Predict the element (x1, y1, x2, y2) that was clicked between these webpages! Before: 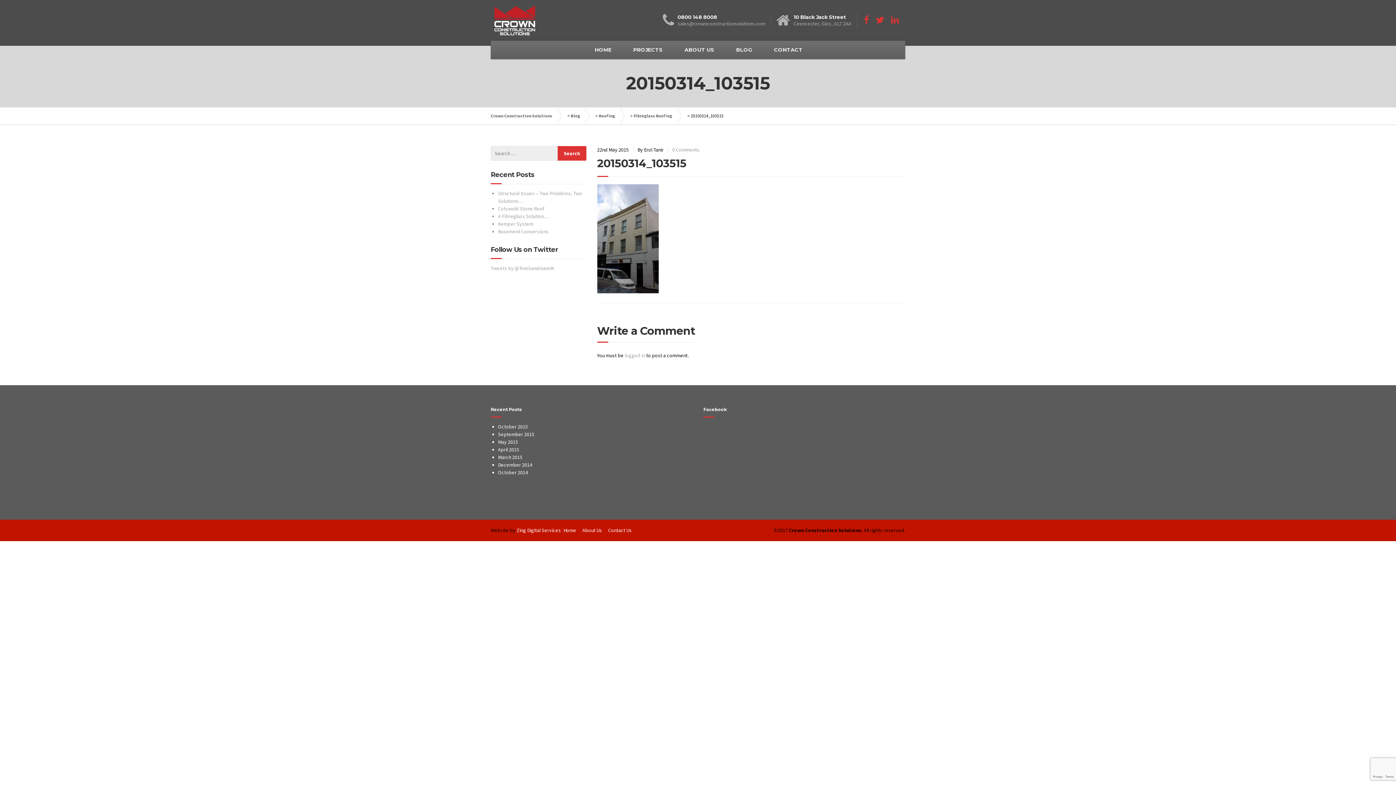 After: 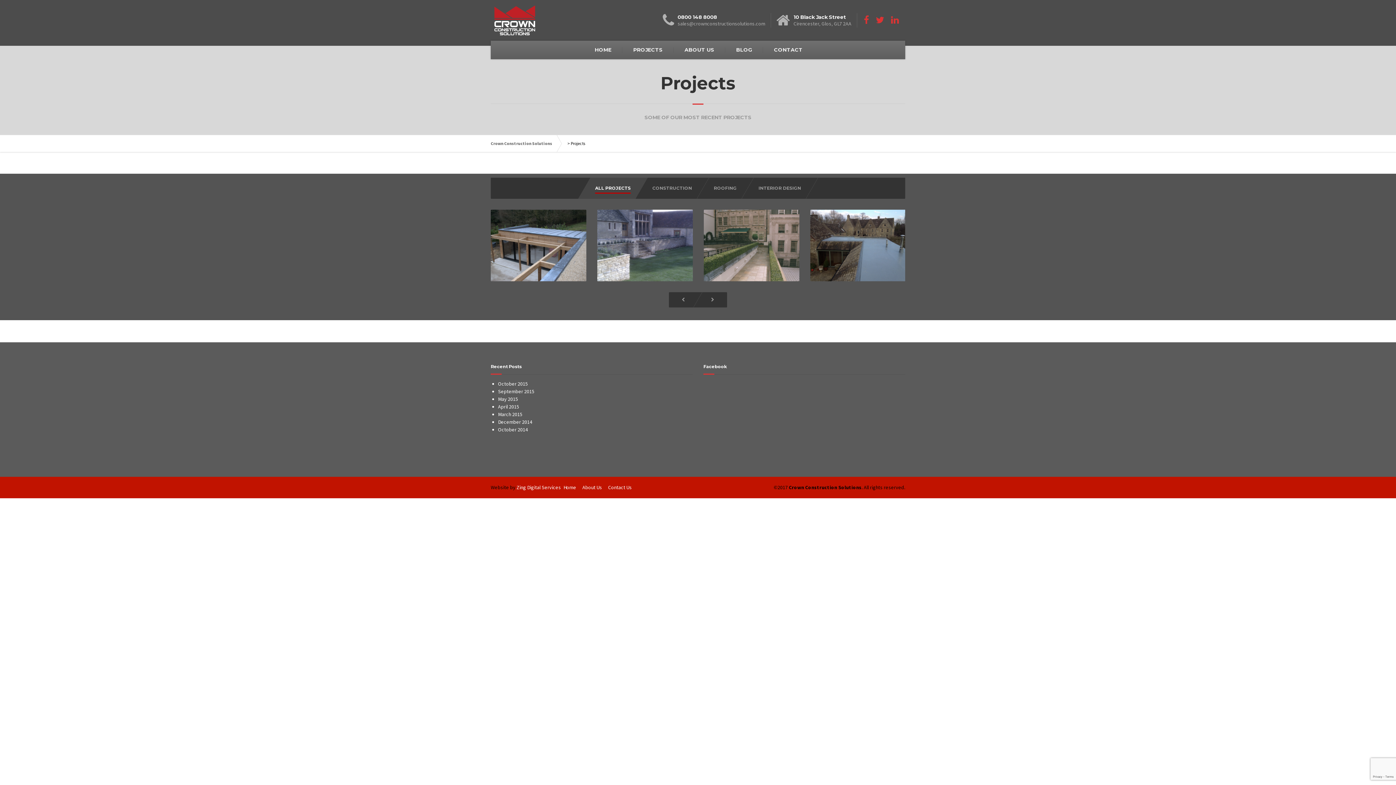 Action: label: PROJECTS bbox: (622, 40, 673, 59)